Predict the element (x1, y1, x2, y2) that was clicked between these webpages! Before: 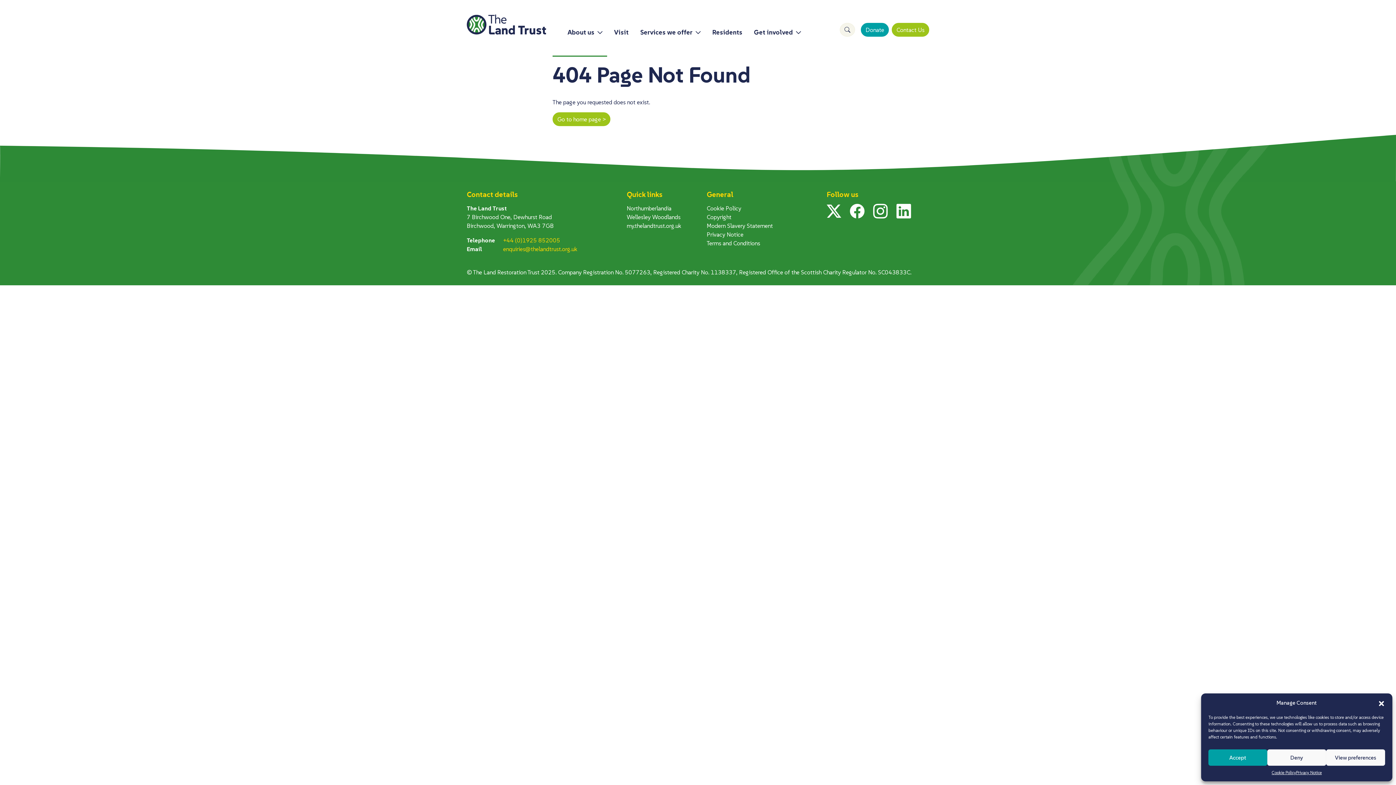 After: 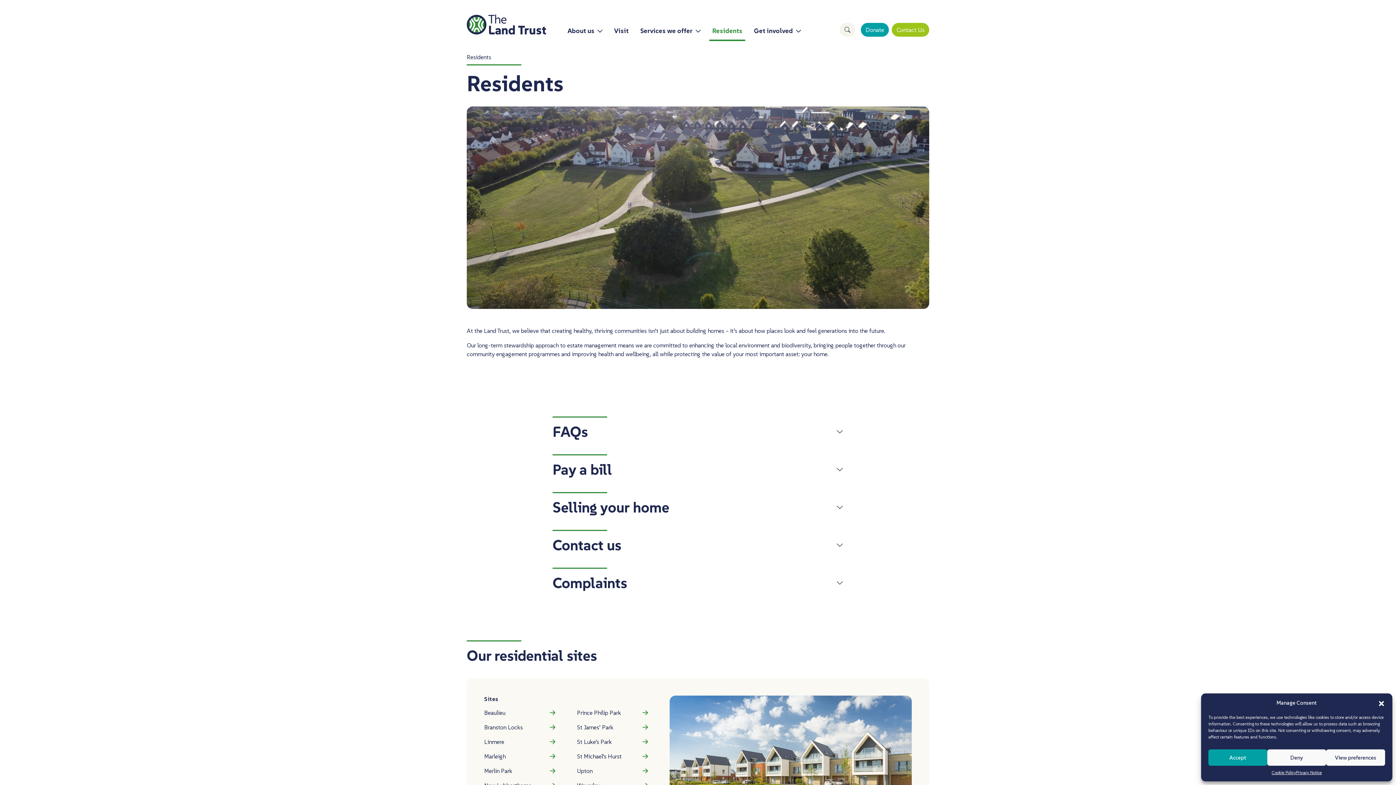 Action: label: Residents bbox: (709, 23, 745, 40)